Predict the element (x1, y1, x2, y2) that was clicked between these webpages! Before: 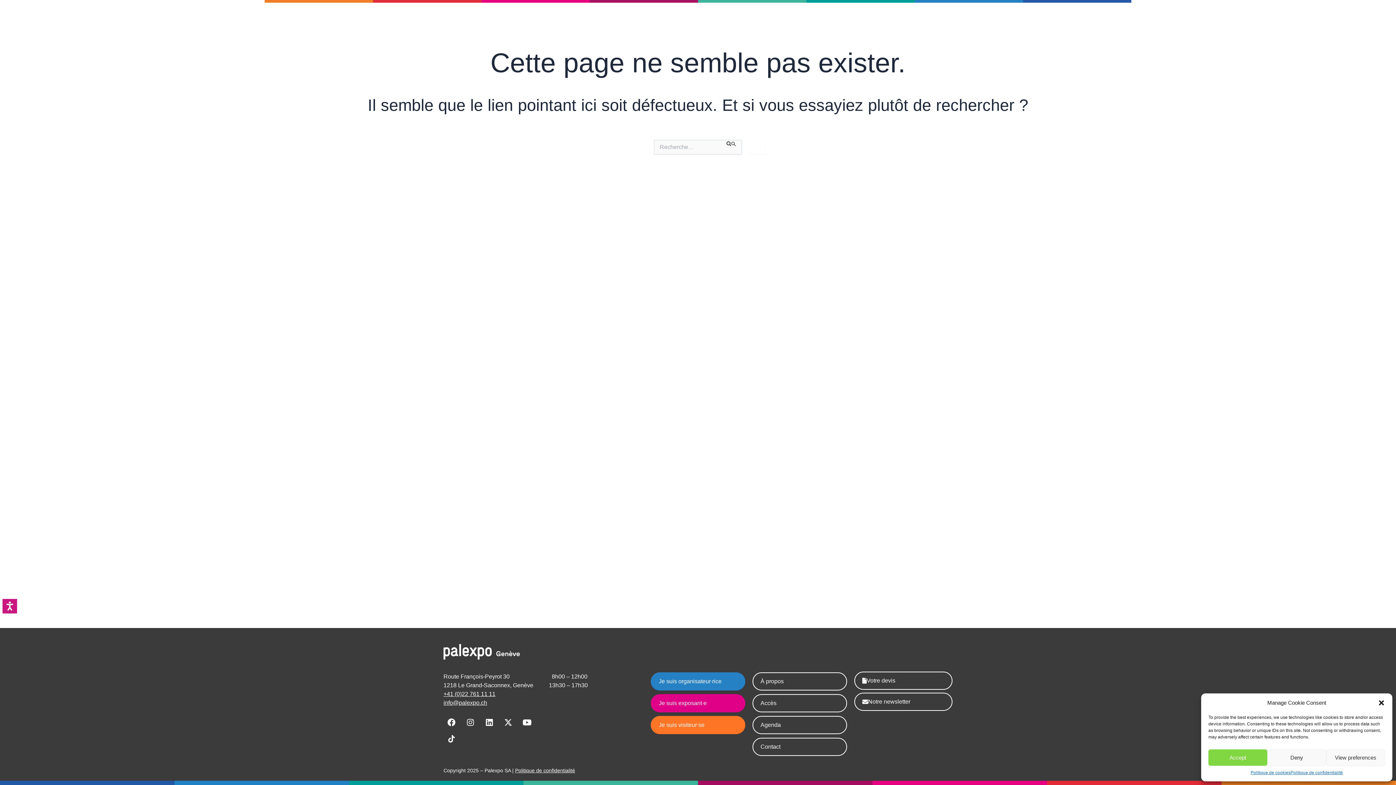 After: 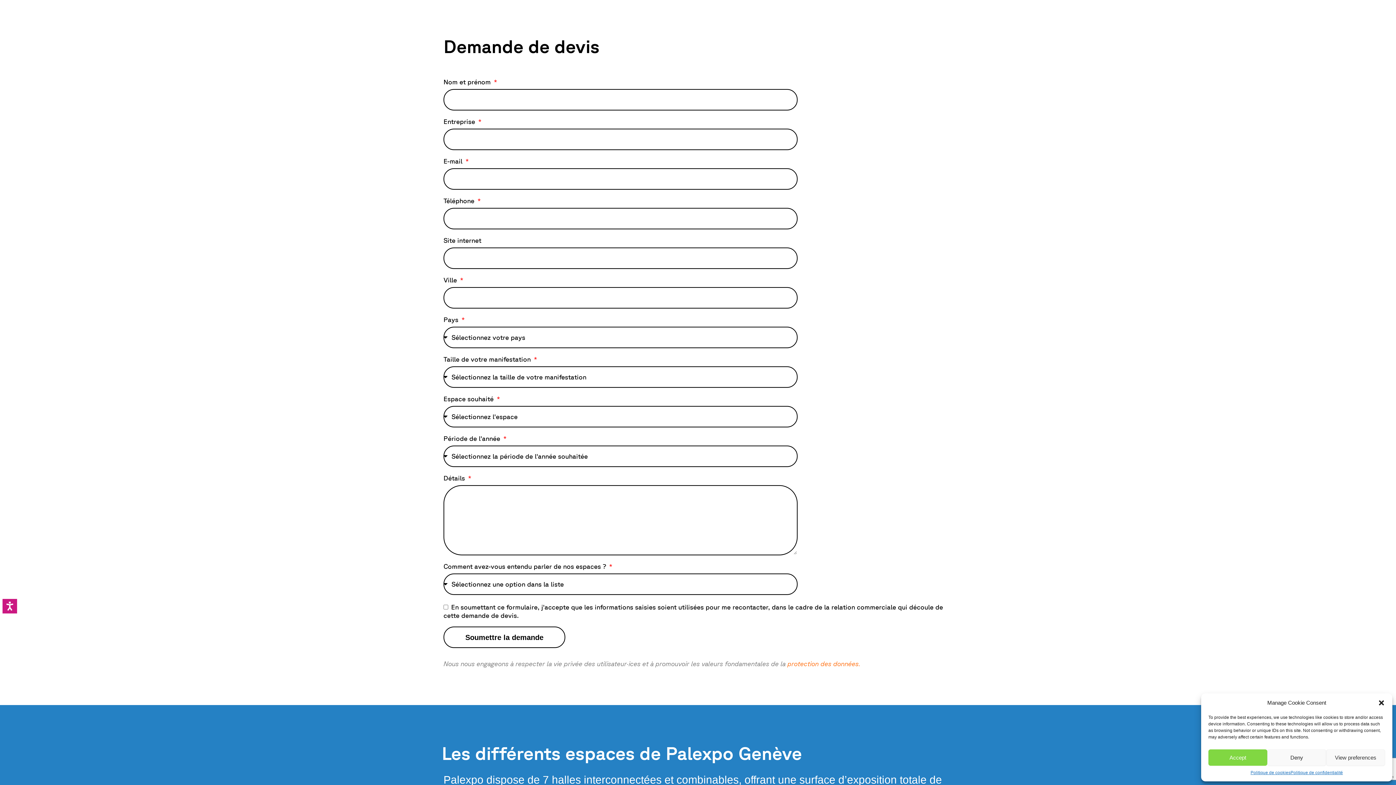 Action: label: Votre devis bbox: (854, 672, 952, 690)